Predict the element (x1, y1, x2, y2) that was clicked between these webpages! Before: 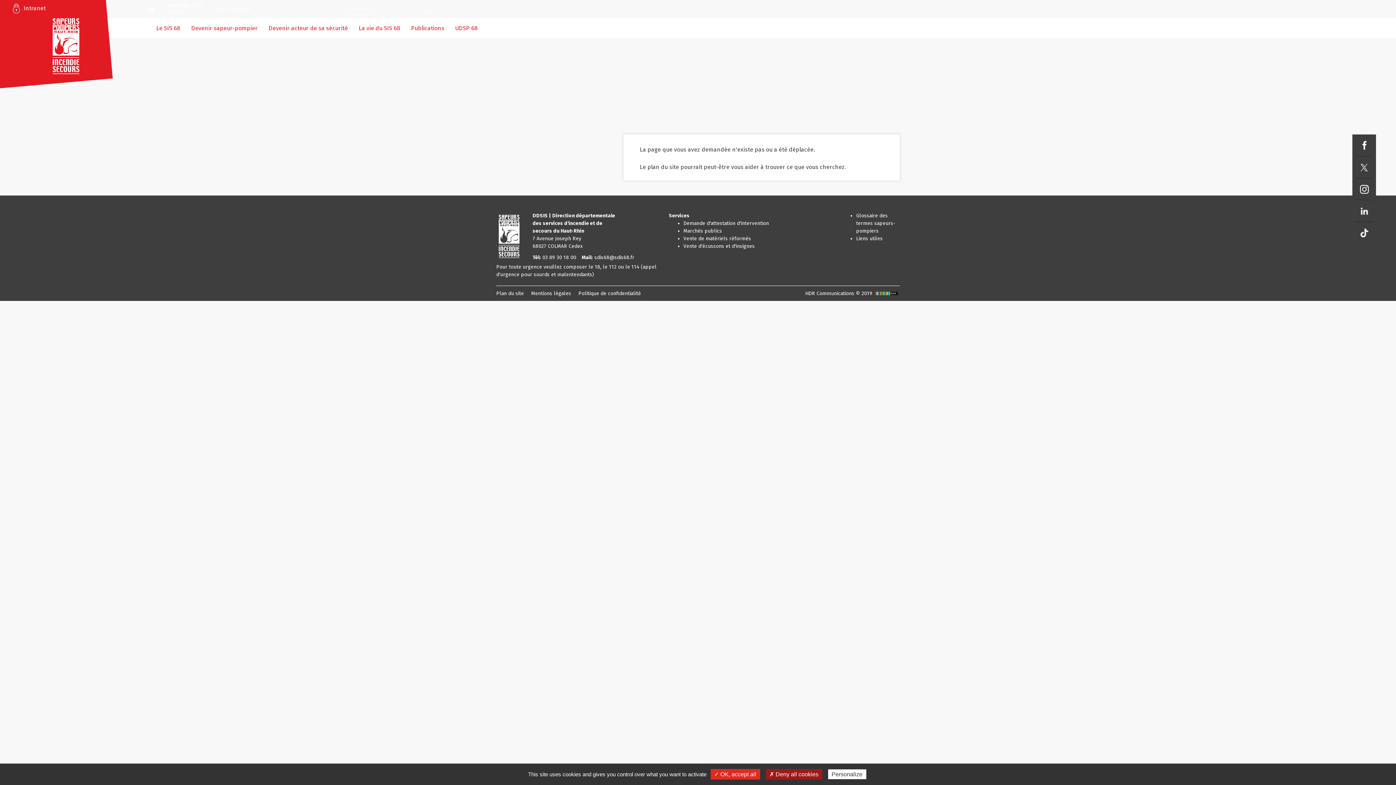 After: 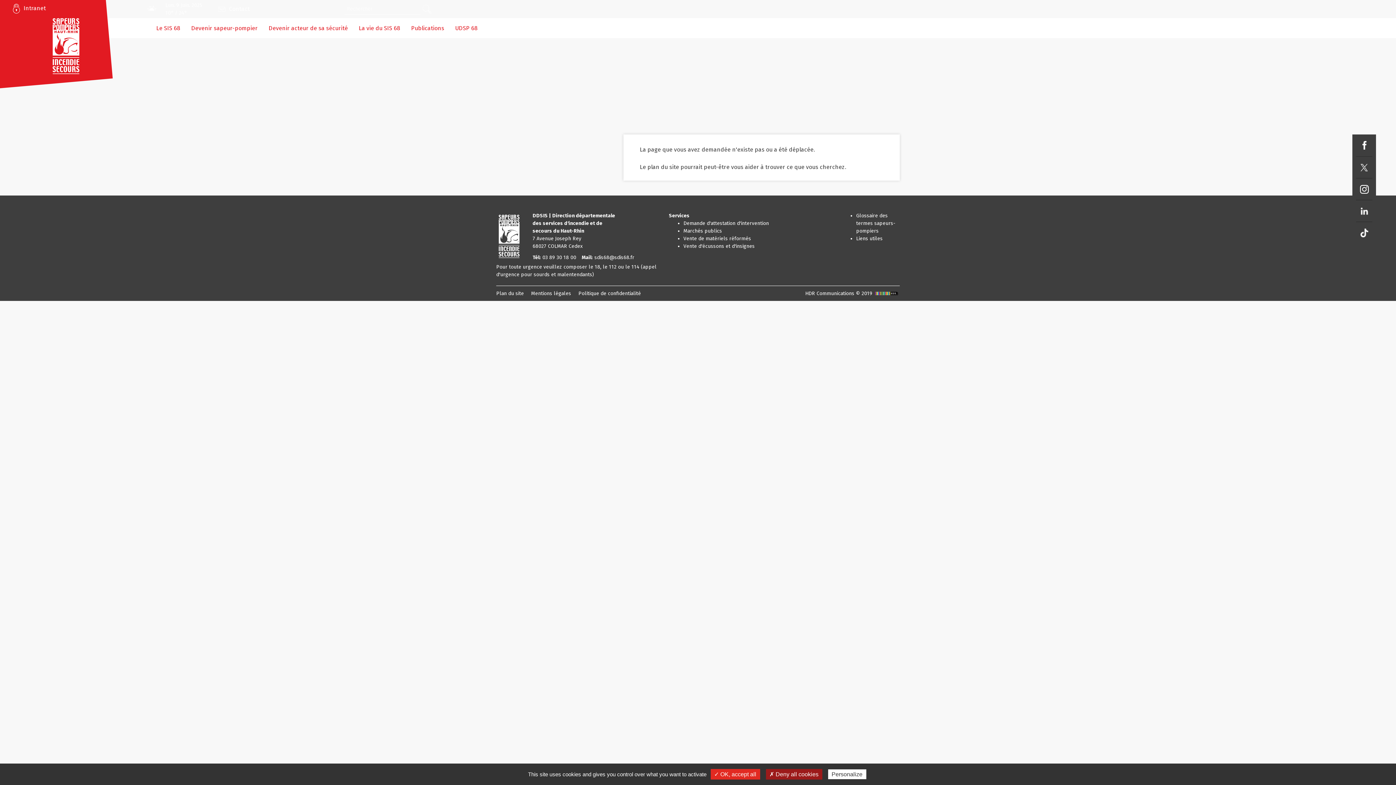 Action: label: Liens utiles bbox: (856, 235, 882, 241)